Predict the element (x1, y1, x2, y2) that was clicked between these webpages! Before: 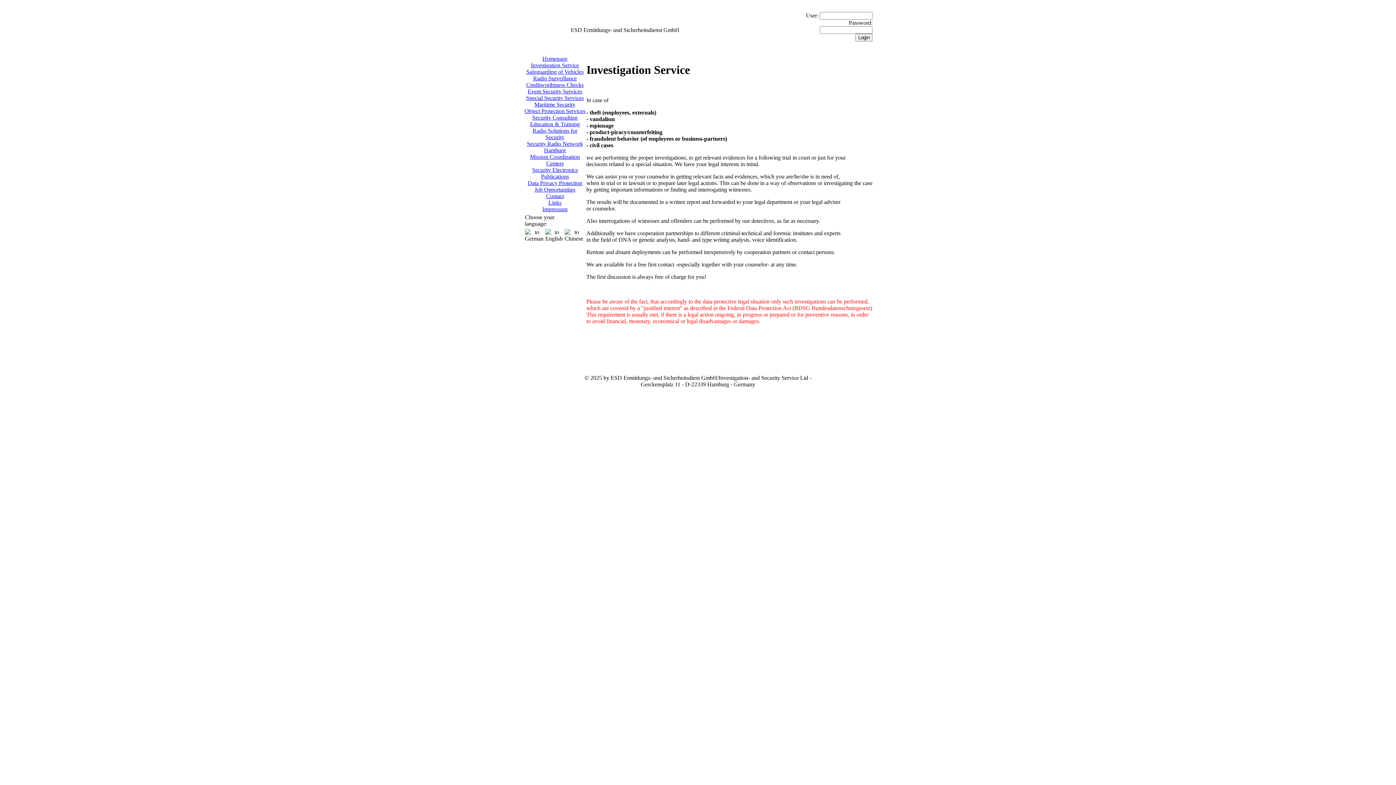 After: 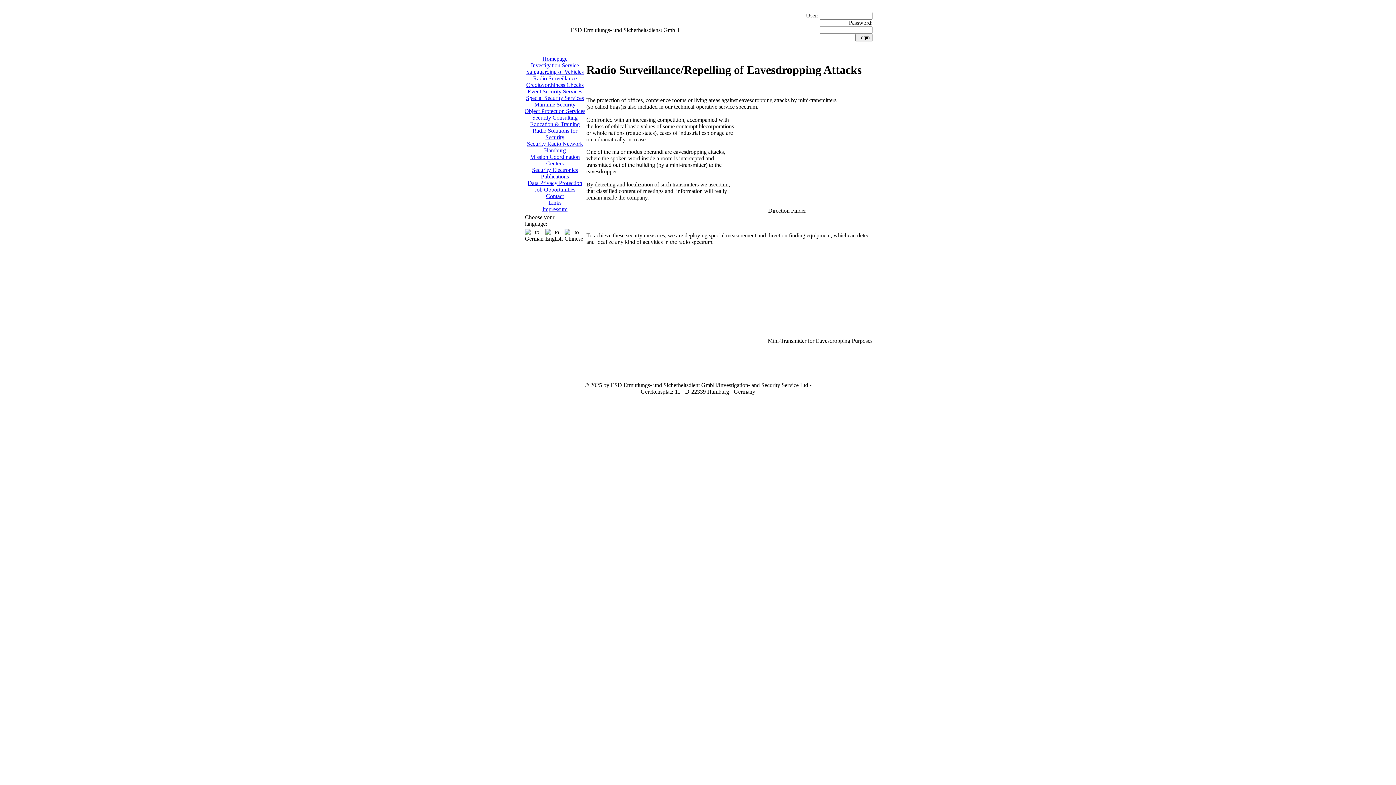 Action: bbox: (533, 75, 576, 81) label: Radio Surveillance